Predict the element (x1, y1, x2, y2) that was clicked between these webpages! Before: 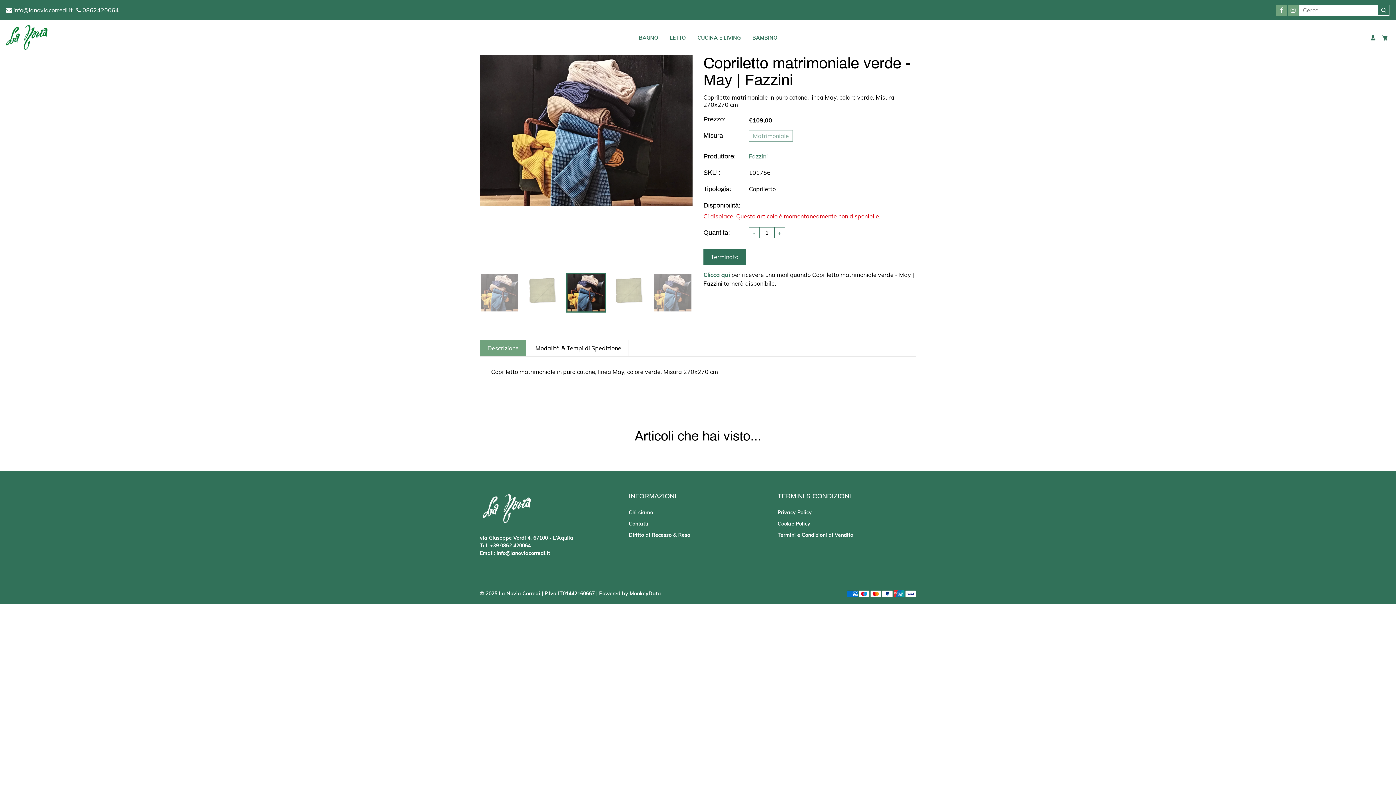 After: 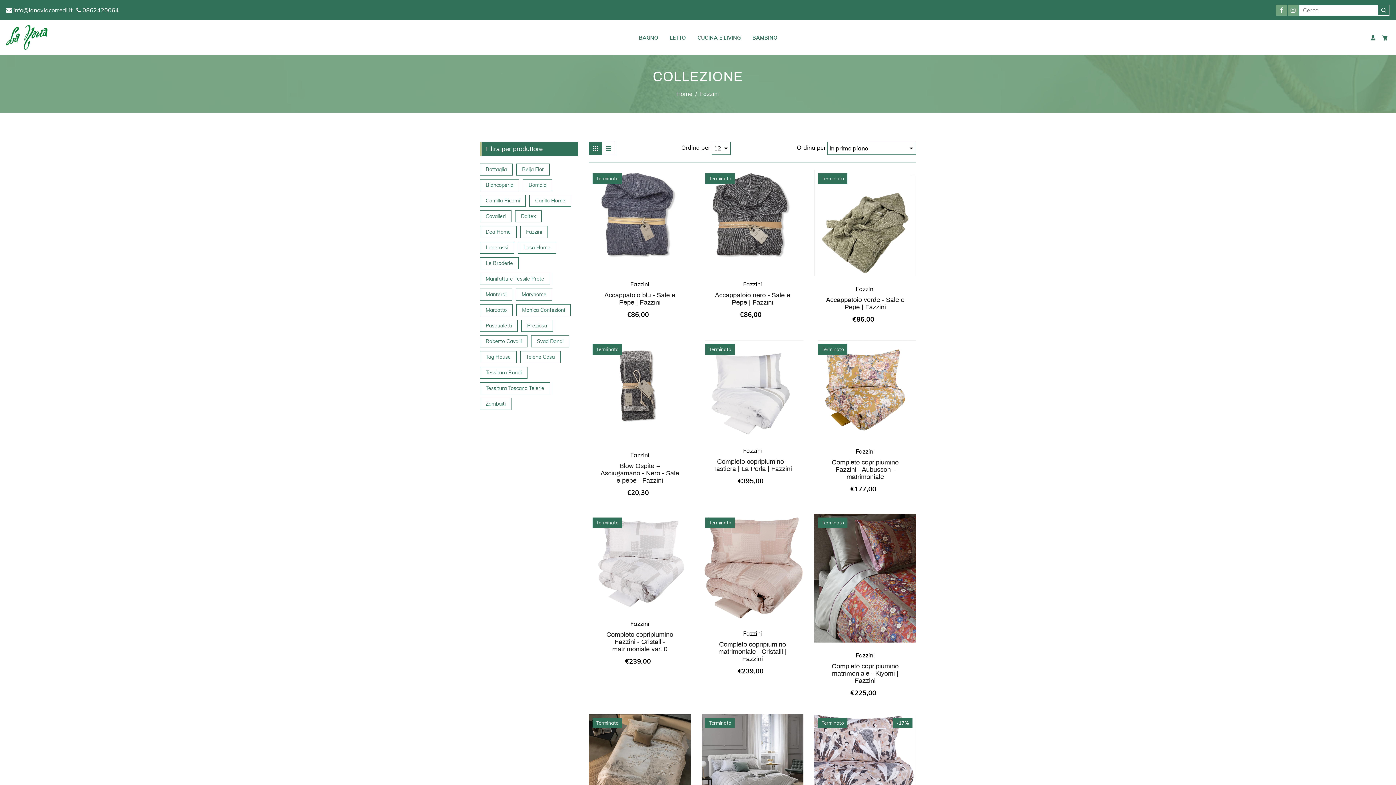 Action: bbox: (749, 150, 768, 161) label: Fazzini